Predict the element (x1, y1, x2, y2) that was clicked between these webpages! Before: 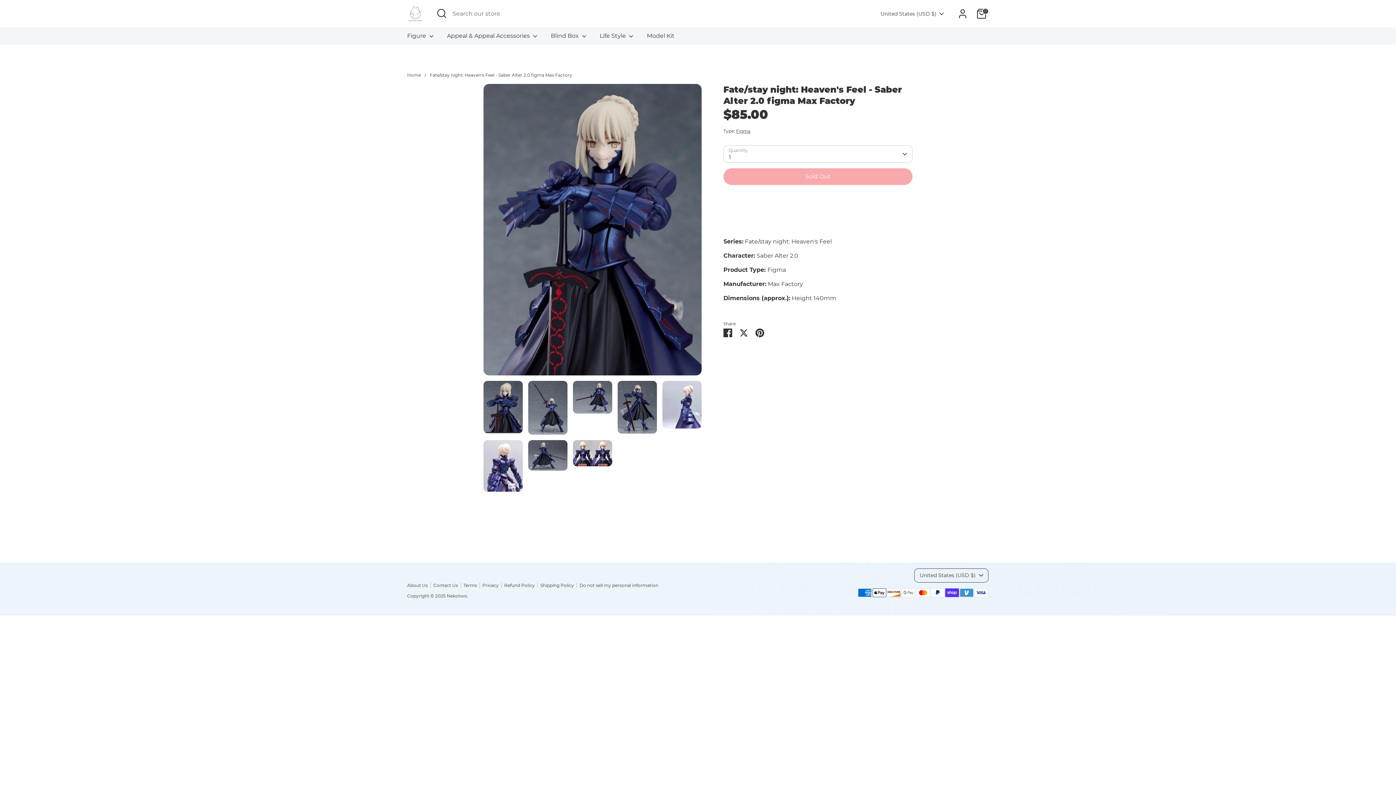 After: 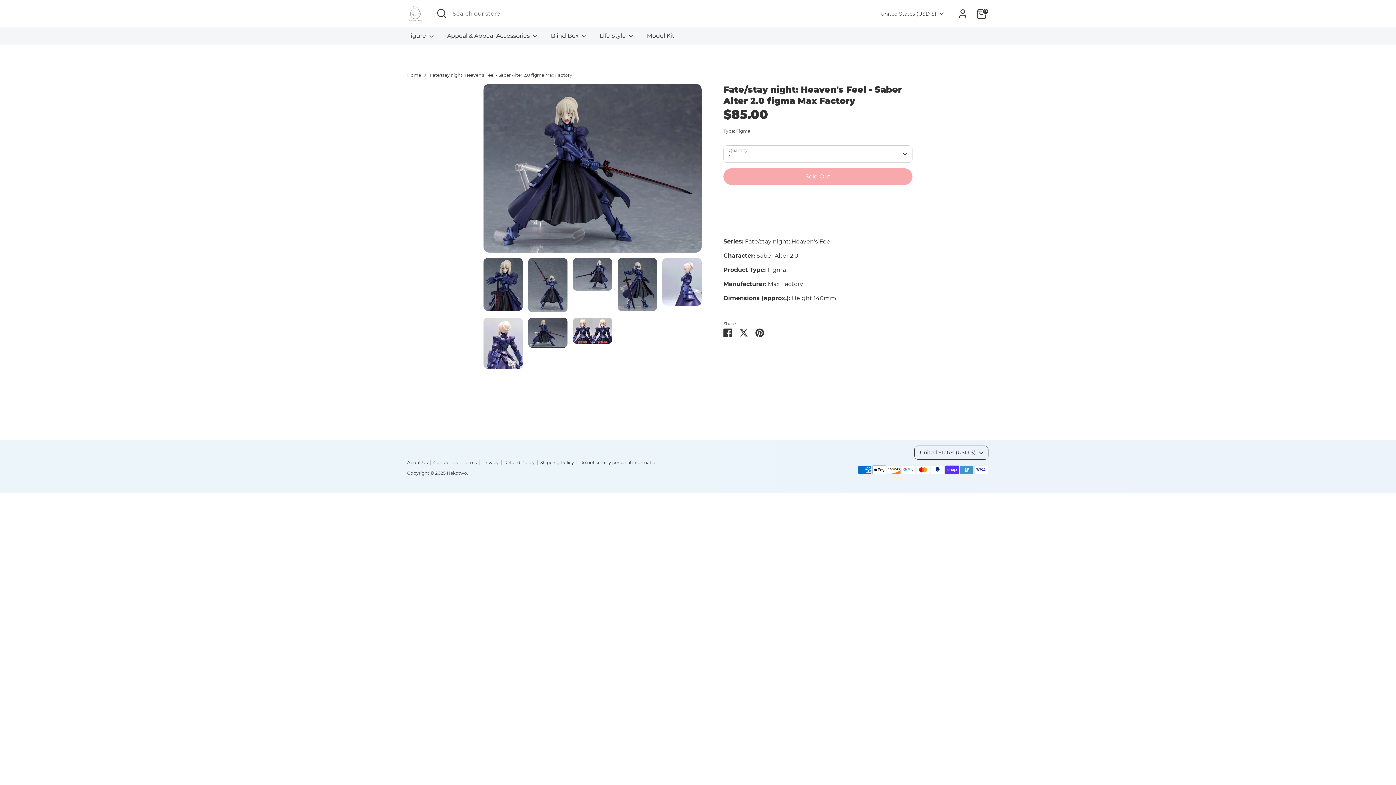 Action: bbox: (528, 440, 567, 470)